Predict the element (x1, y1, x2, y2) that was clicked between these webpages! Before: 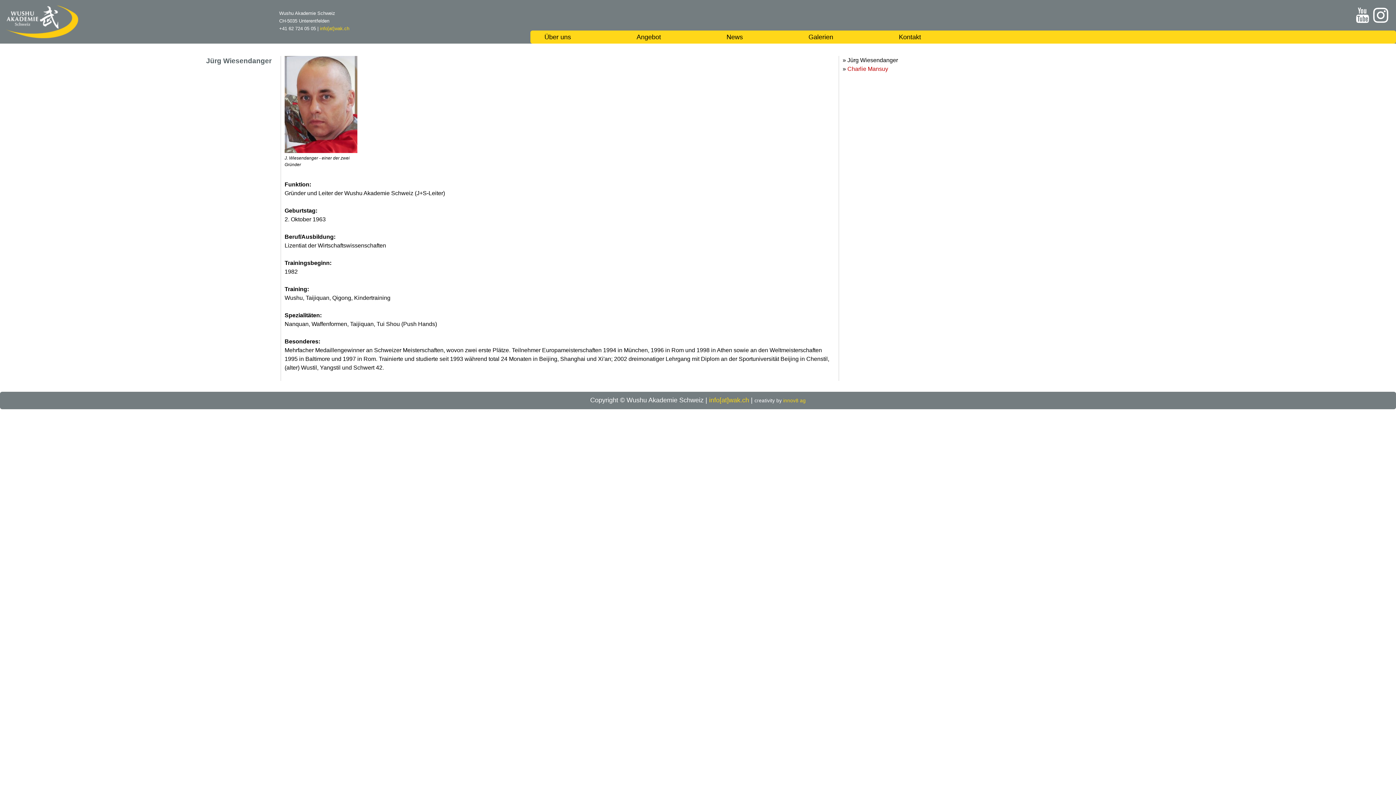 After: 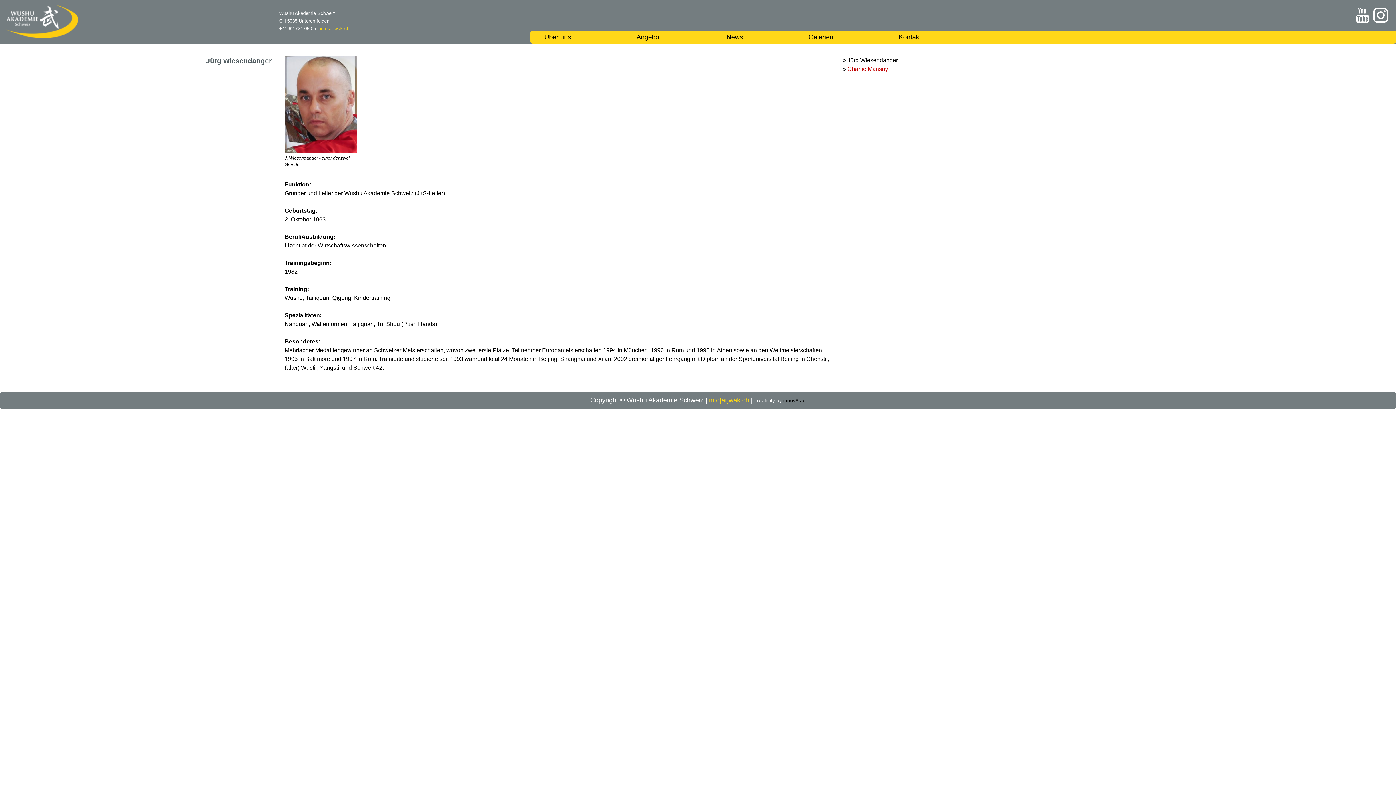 Action: bbox: (783, 398, 806, 403) label: innov8 ag